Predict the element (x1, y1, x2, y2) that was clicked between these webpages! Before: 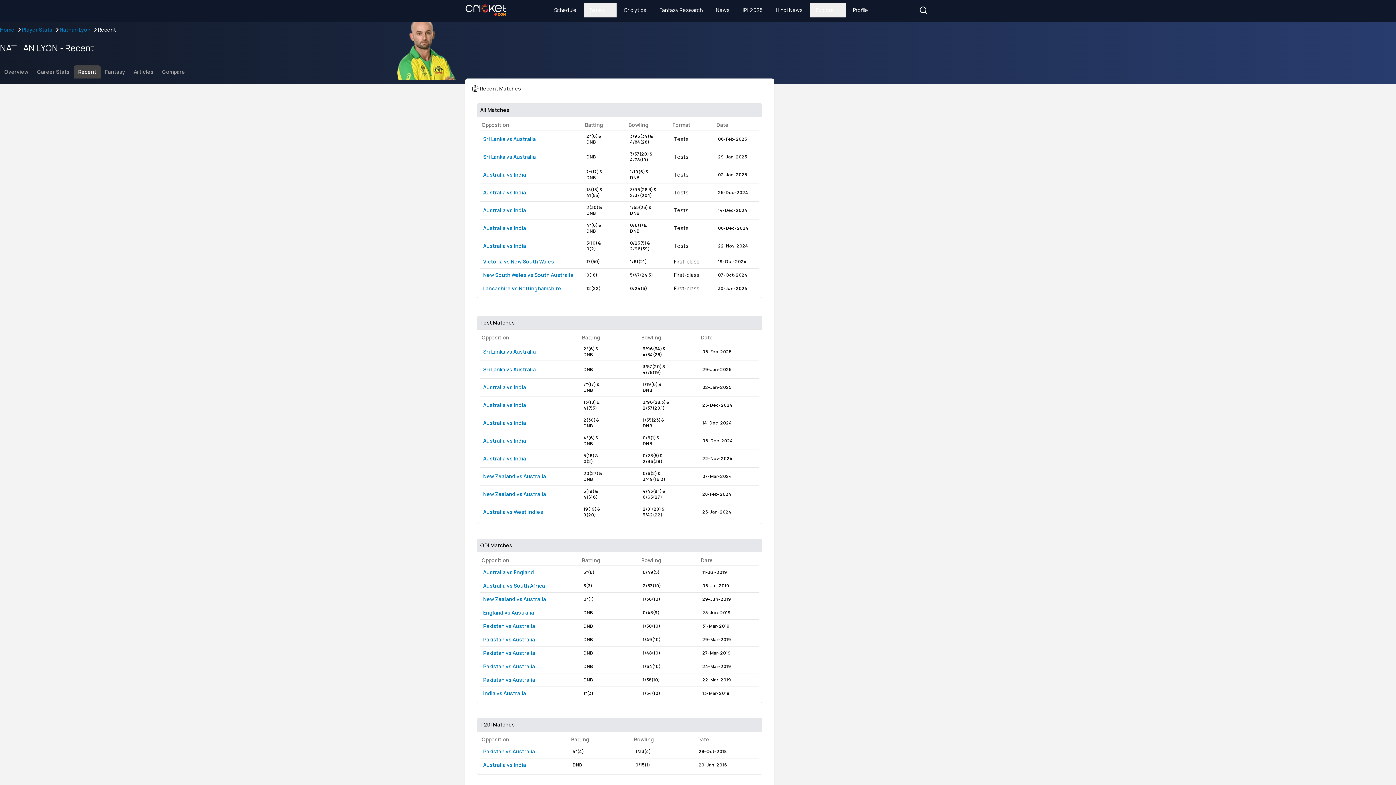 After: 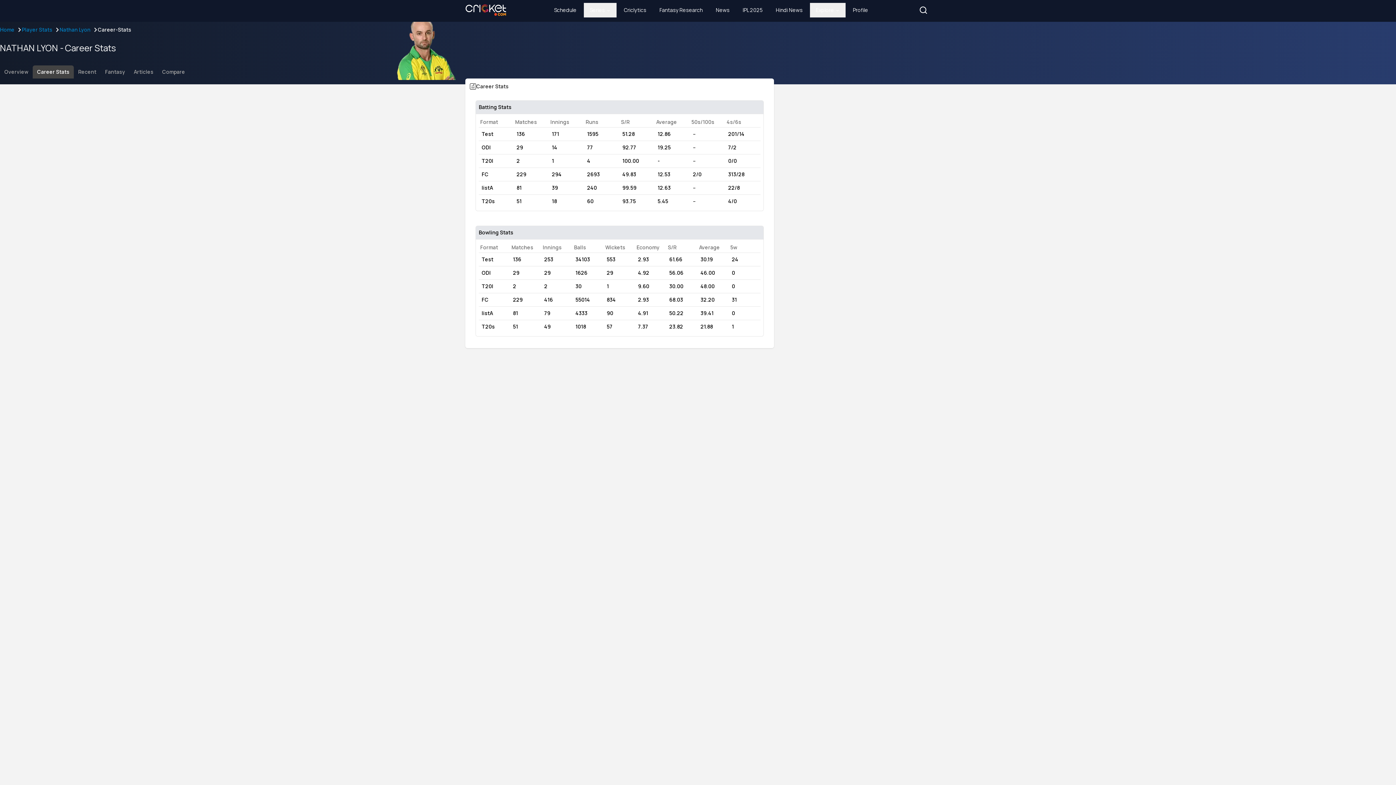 Action: label: Career Stats bbox: (32, 65, 73, 78)